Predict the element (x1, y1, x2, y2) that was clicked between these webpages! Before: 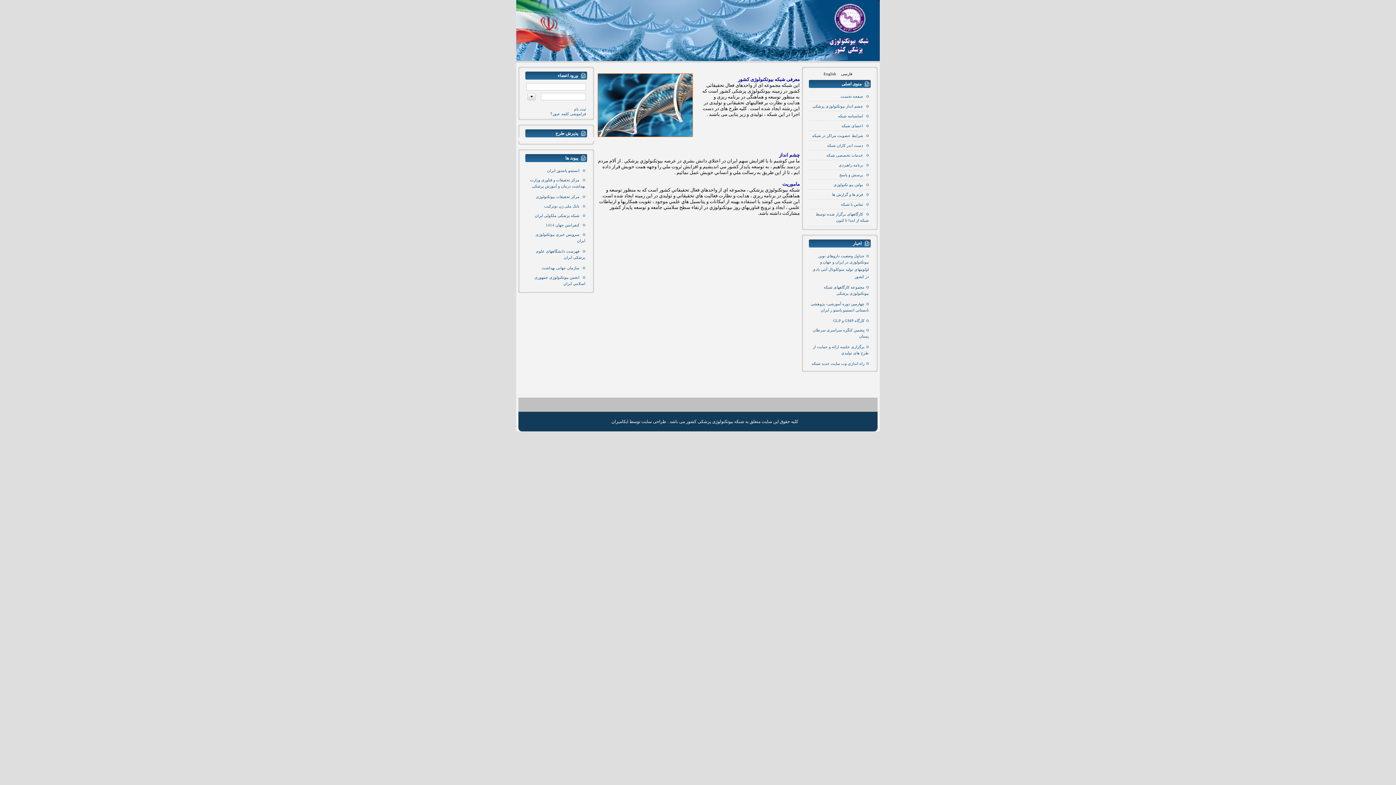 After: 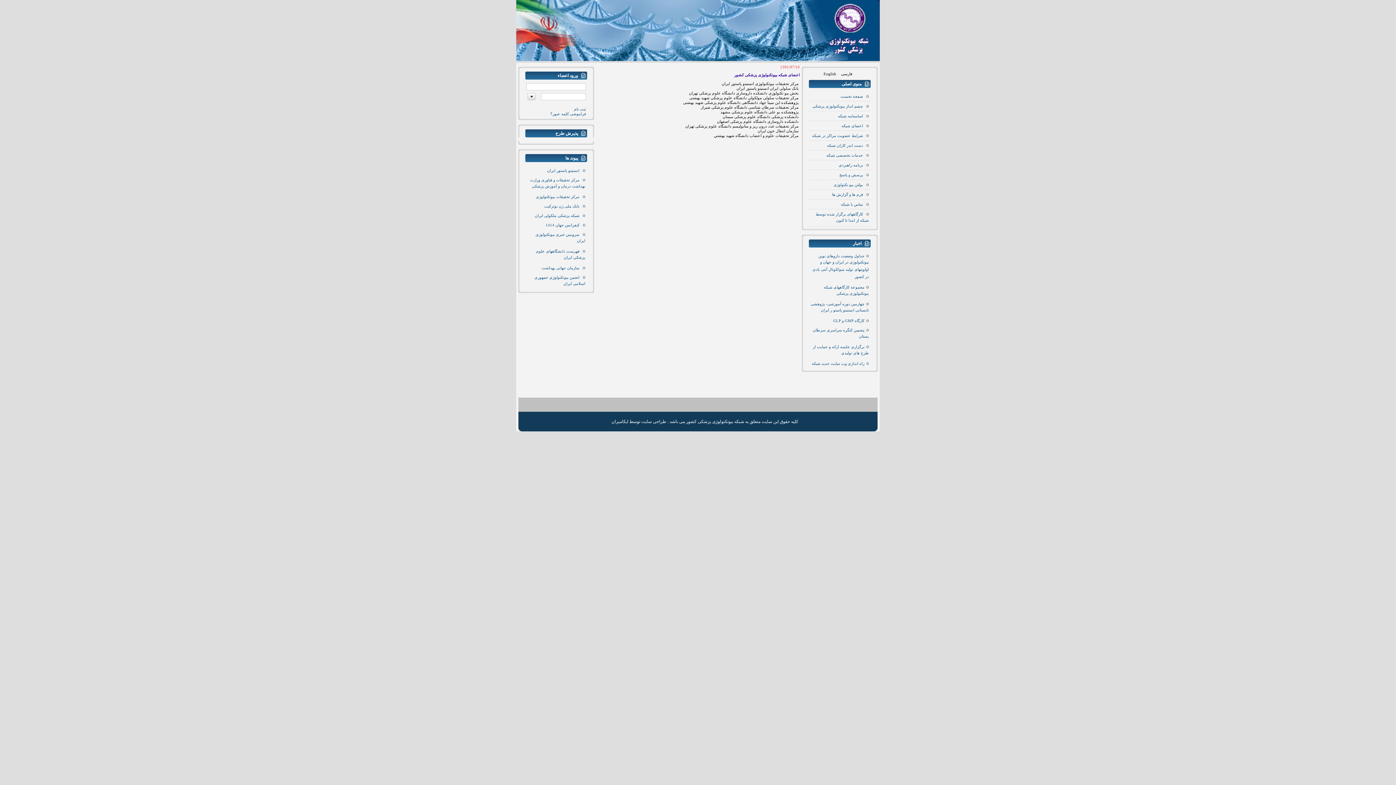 Action: bbox: (841, 124, 865, 128) label: اعضای شبکه